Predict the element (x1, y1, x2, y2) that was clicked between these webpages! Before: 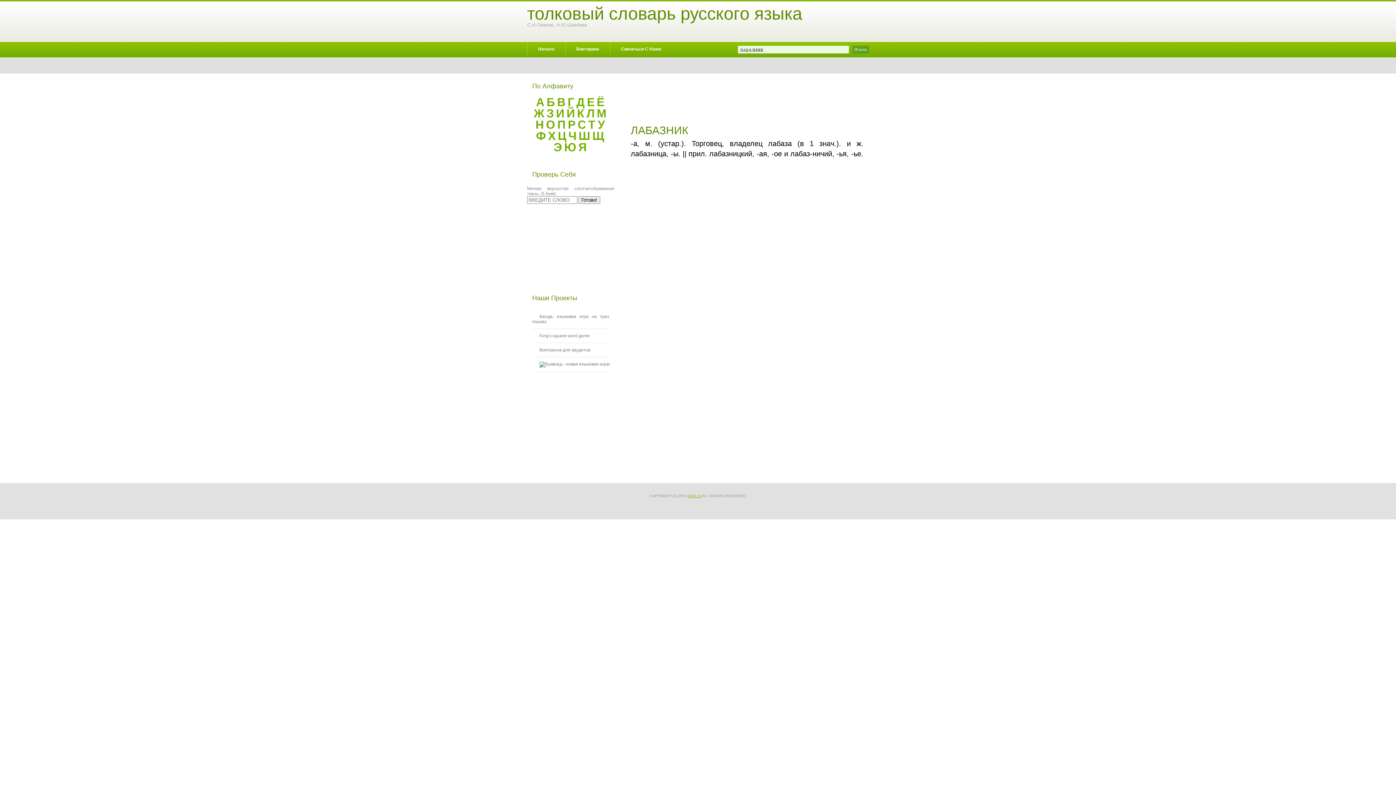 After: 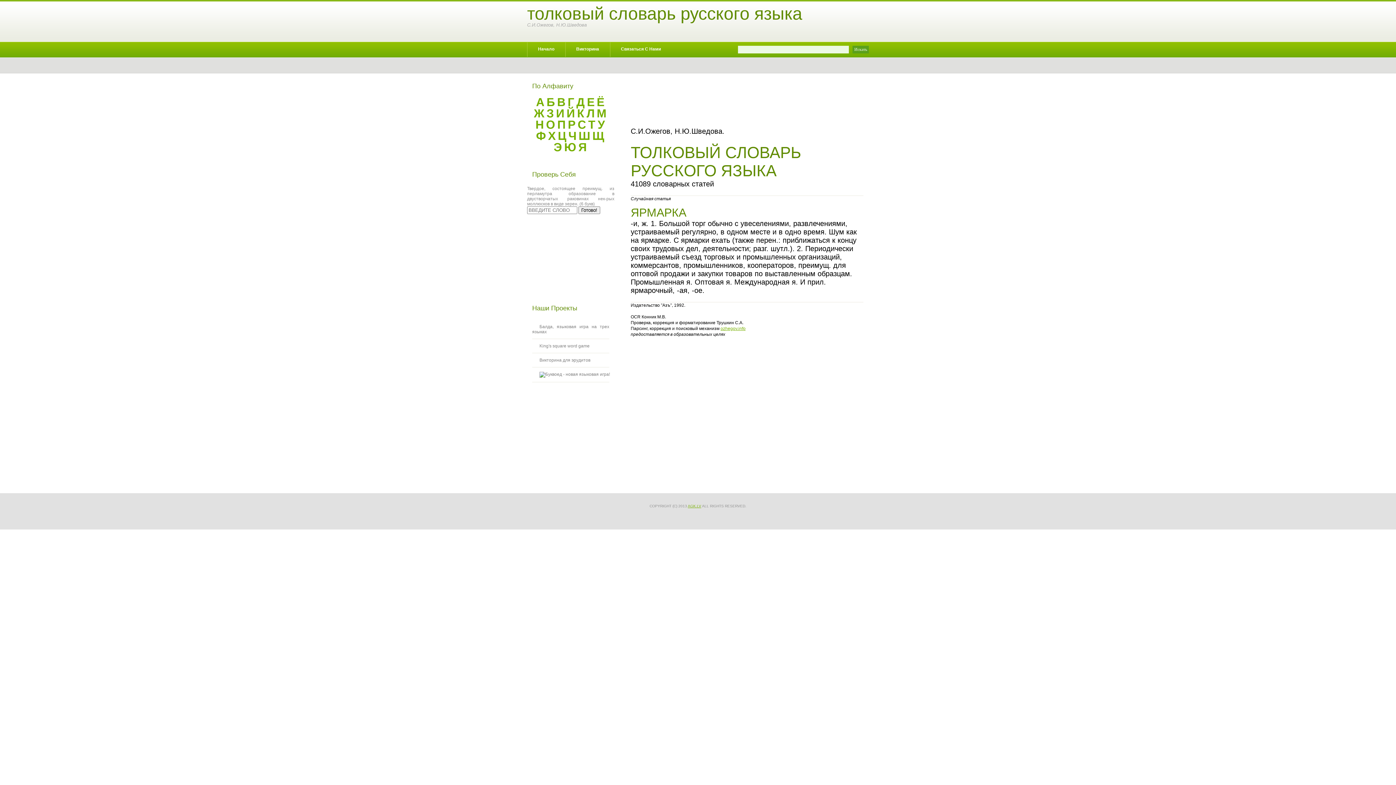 Action: bbox: (527, 4, 802, 23) label: толковый словарь русского языка